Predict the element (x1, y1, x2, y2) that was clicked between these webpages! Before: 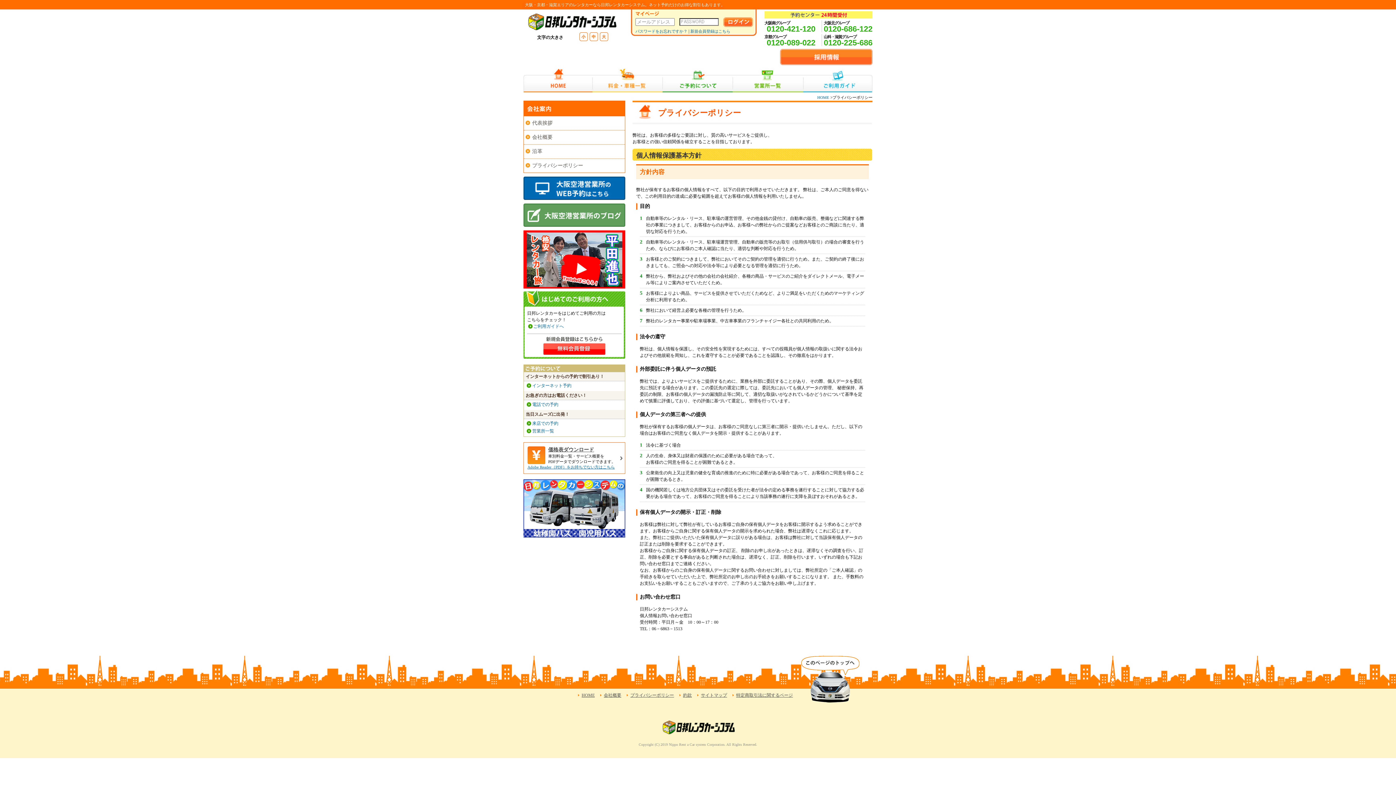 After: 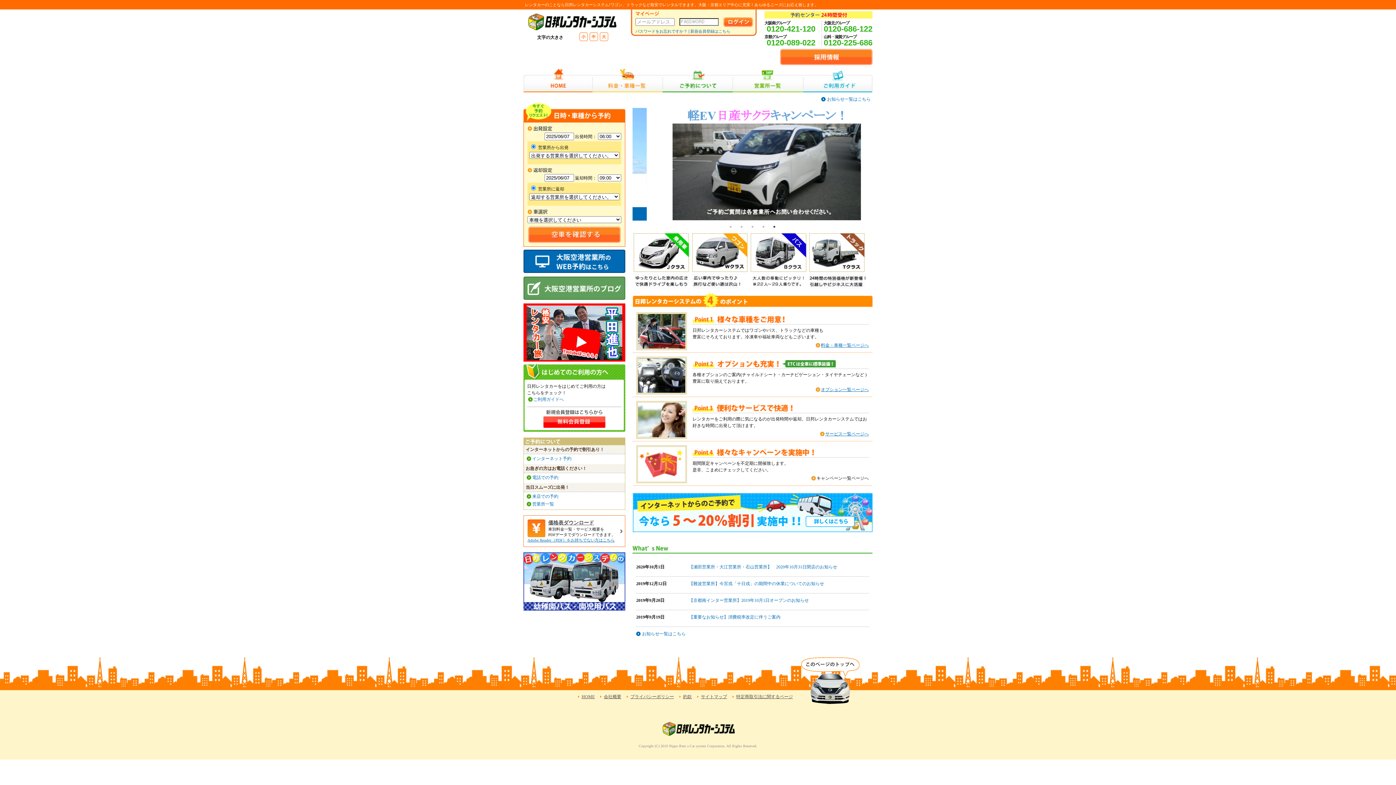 Action: bbox: (817, 95, 829, 99) label: HOME